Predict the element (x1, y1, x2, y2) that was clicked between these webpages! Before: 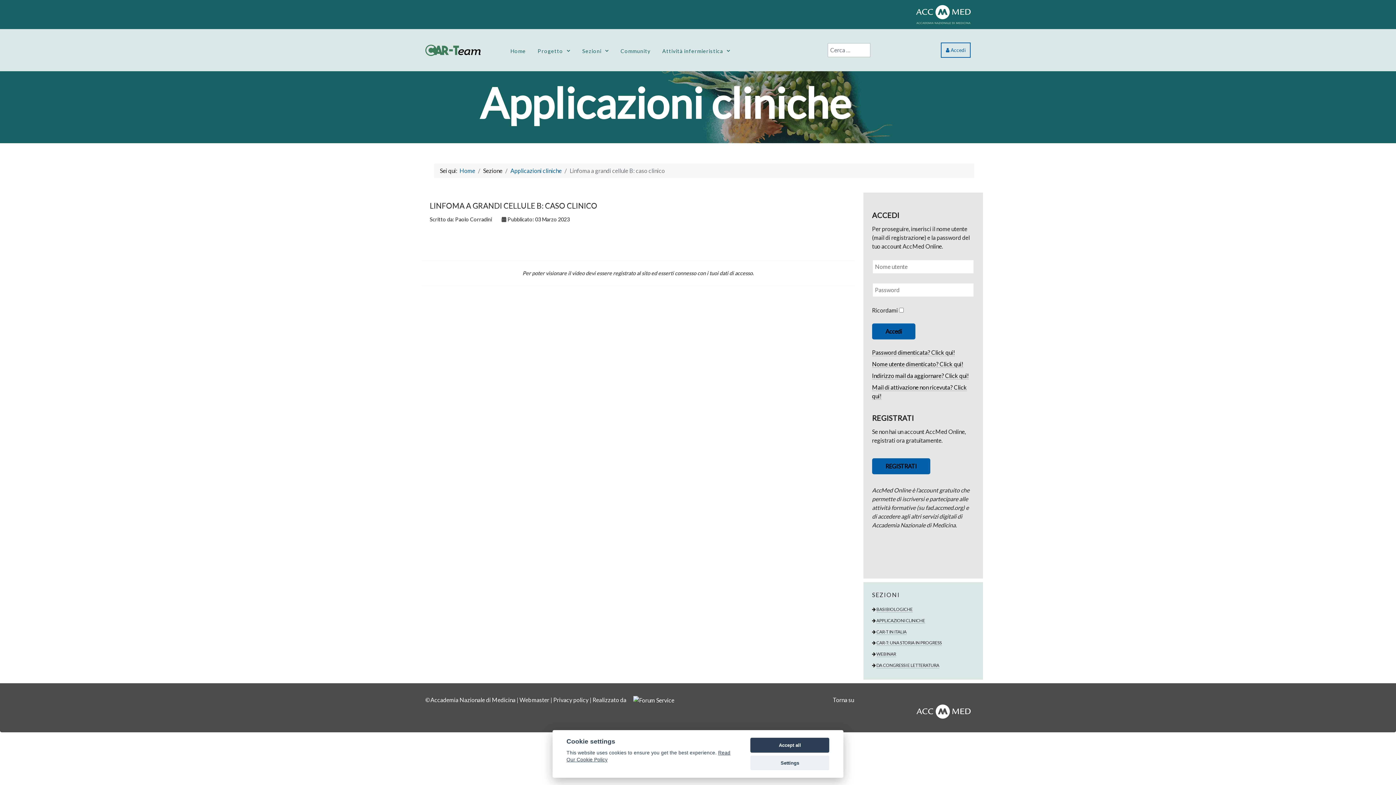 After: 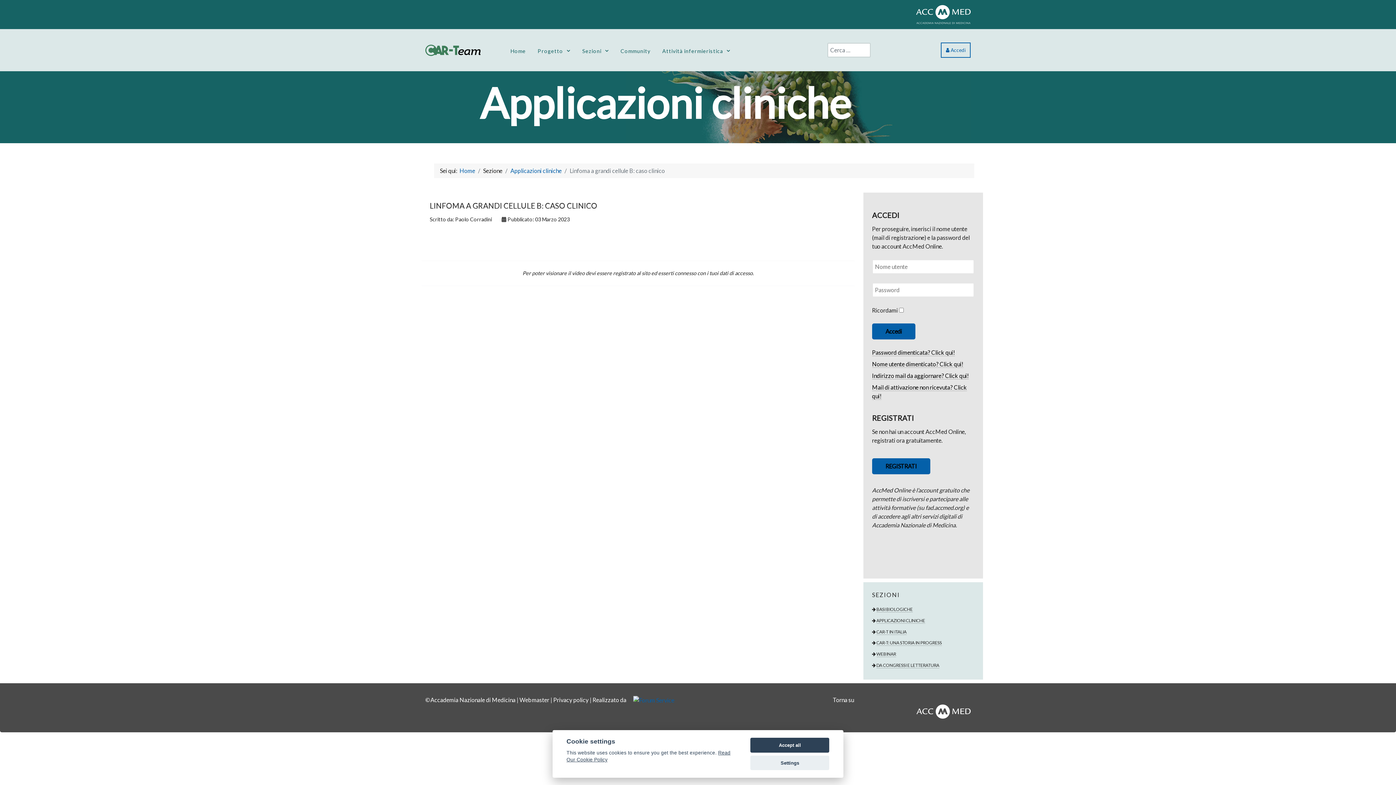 Action: bbox: (627, 696, 674, 703)